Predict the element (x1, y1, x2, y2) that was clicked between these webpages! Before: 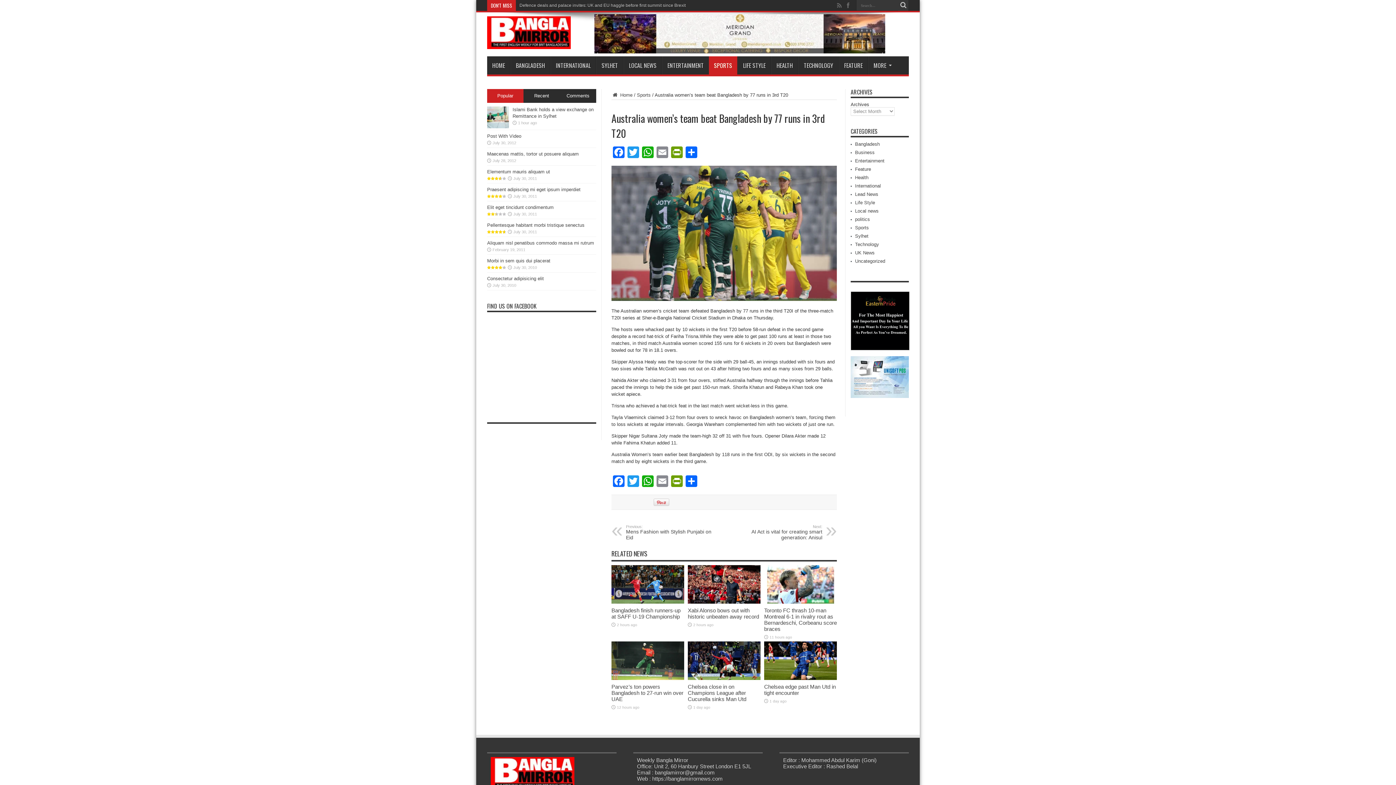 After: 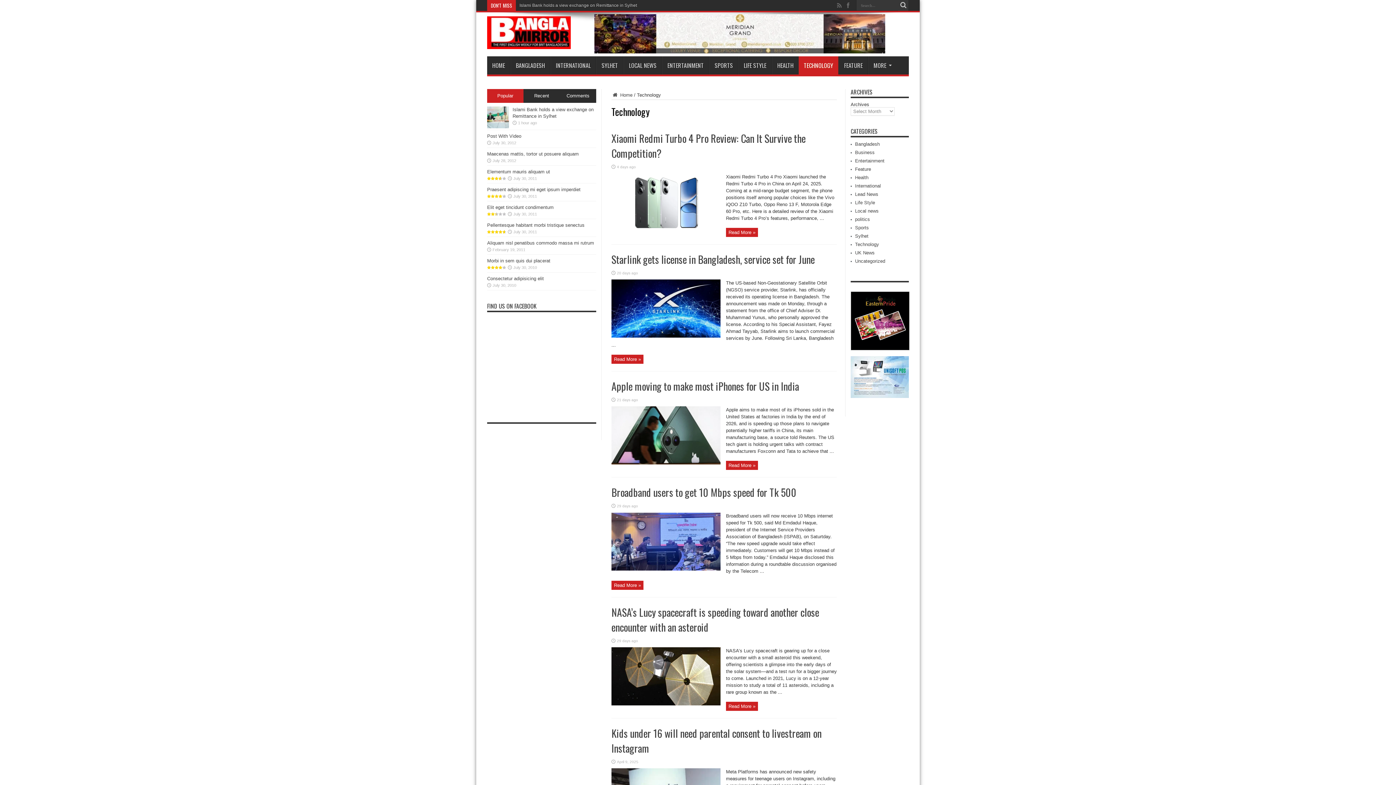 Action: bbox: (855, 241, 879, 247) label: Technology